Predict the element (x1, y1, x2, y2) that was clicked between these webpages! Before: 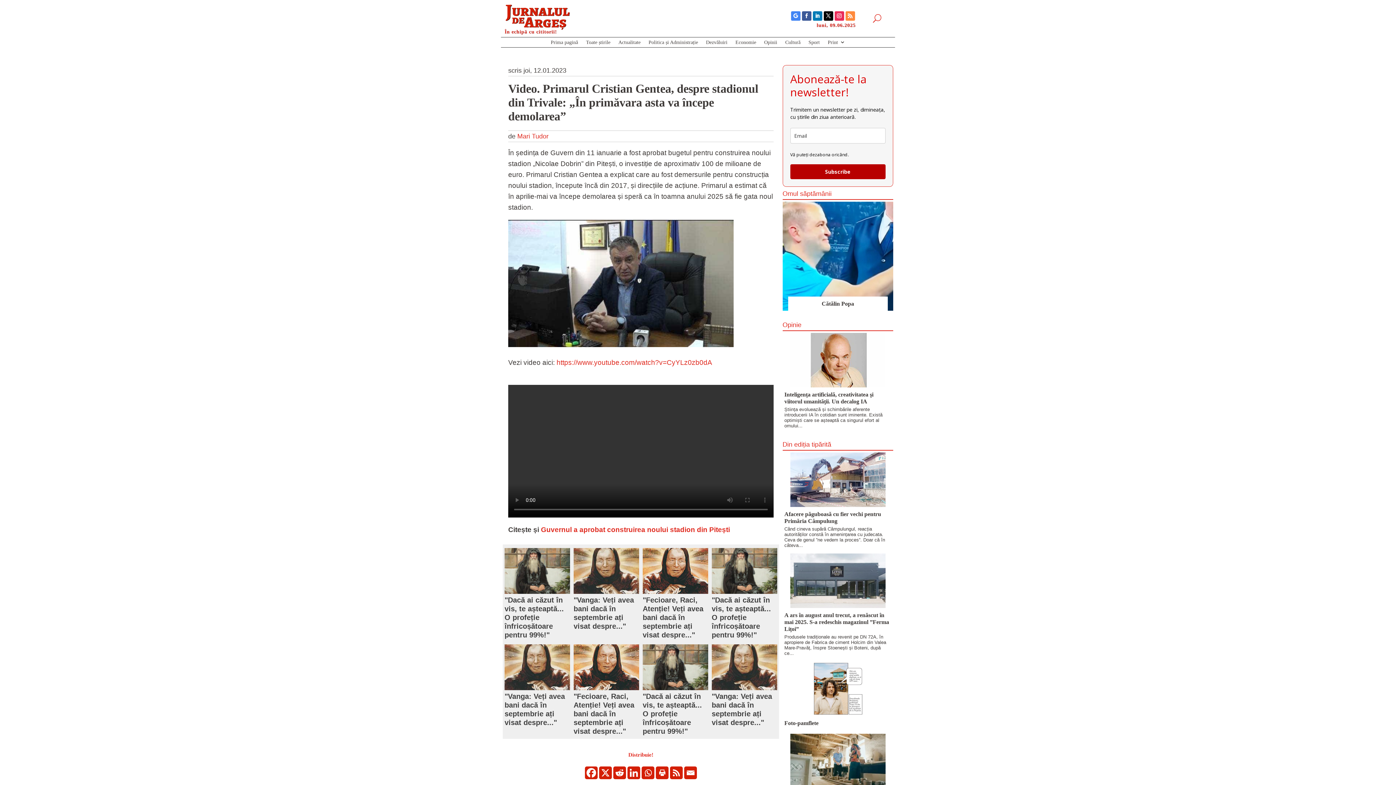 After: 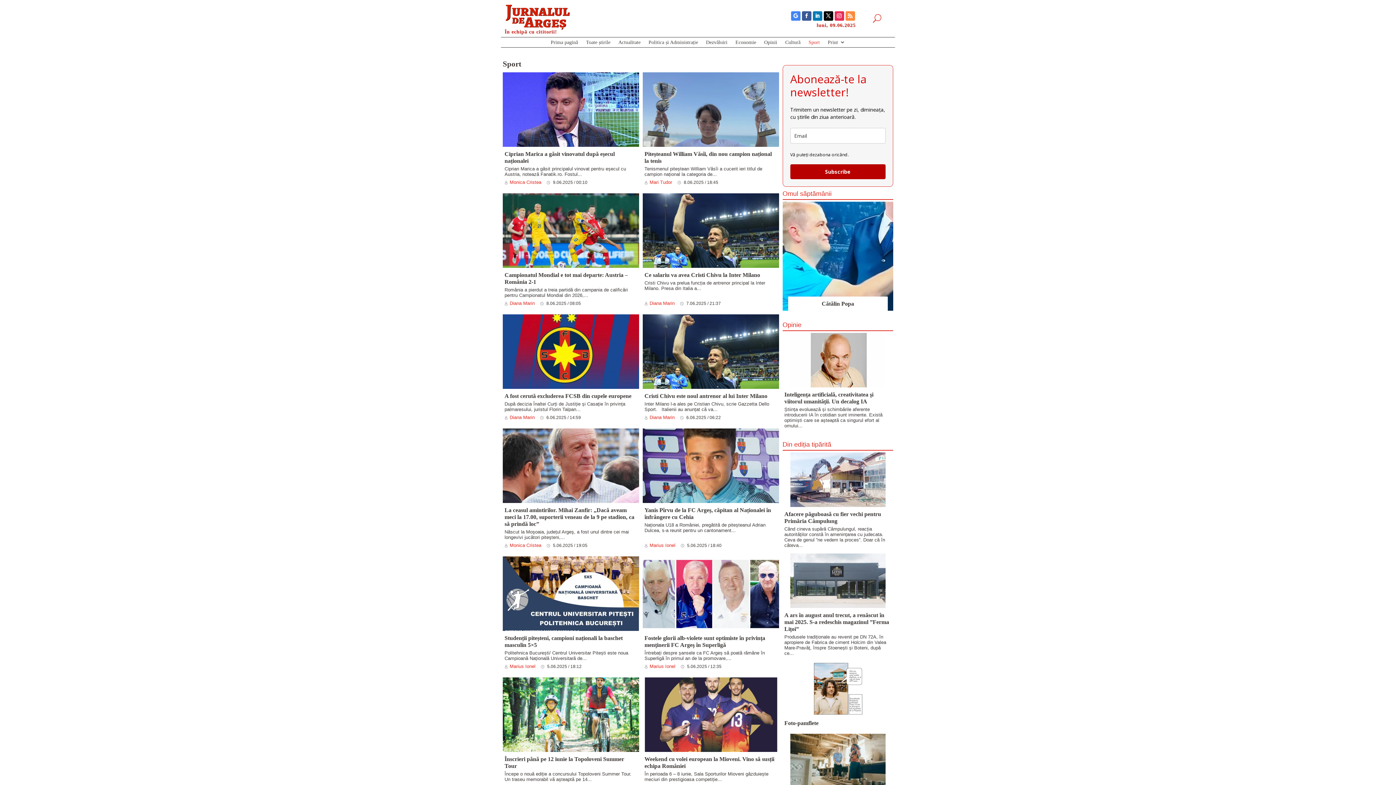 Action: label: Sport bbox: (808, 41, 820, 46)